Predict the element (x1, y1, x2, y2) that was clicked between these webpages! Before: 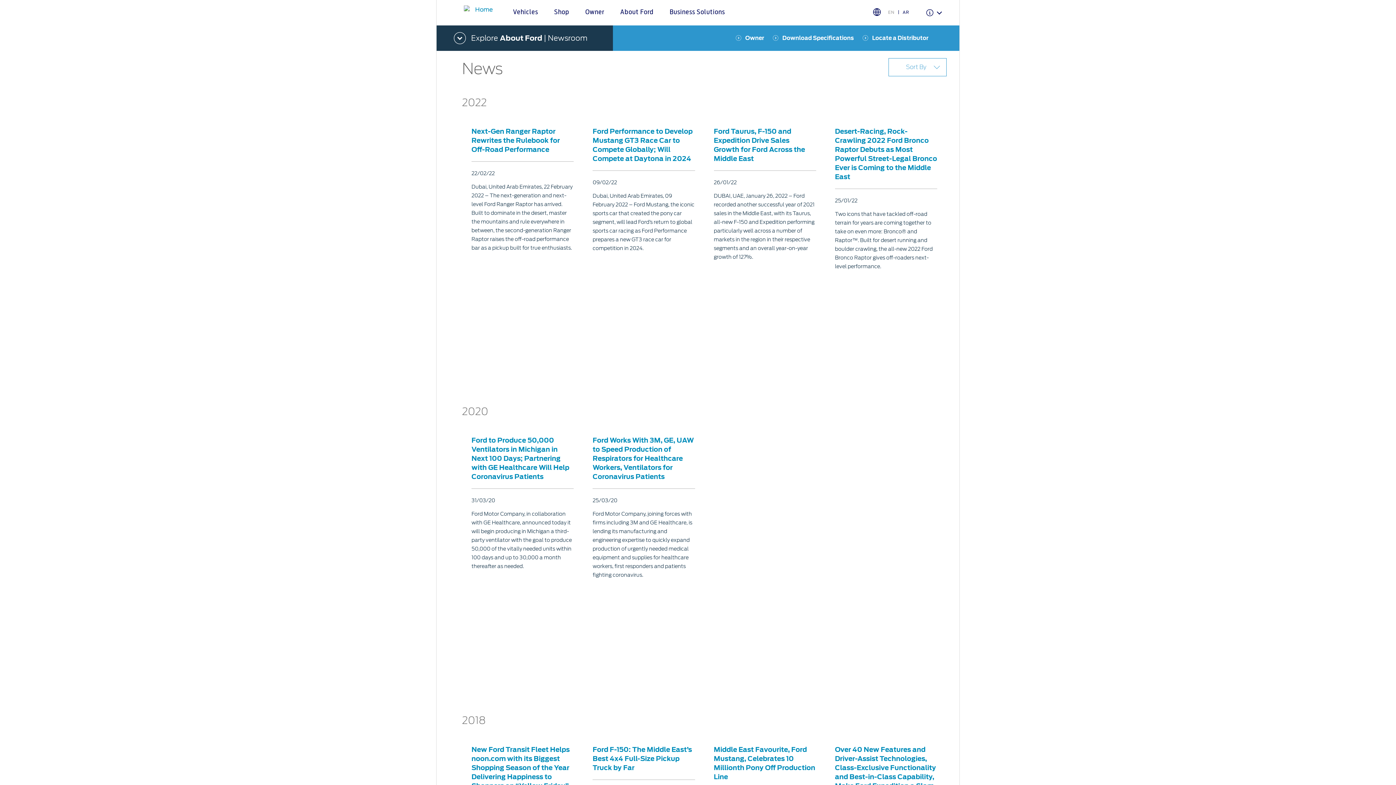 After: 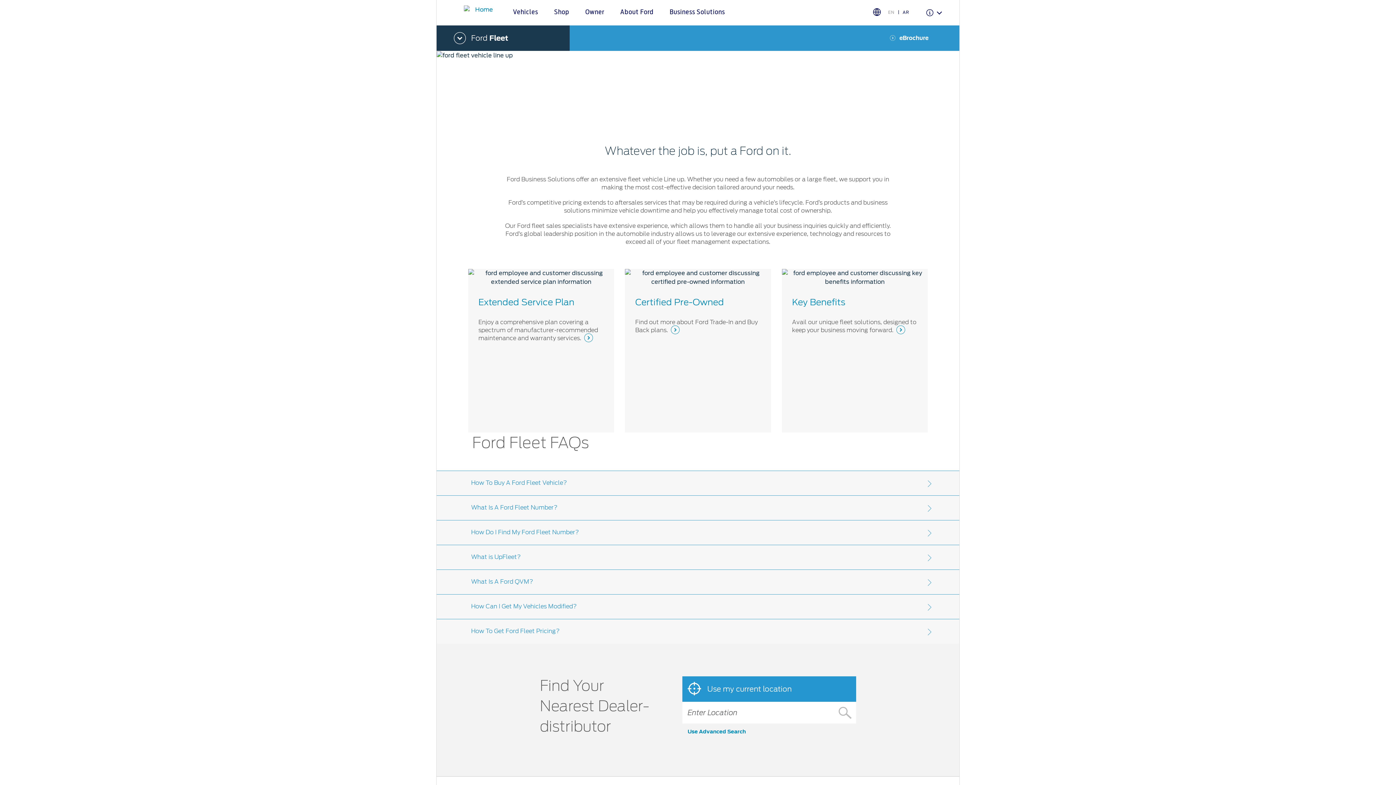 Action: label: Business Solutions bbox: (661, 8, 733, 16)